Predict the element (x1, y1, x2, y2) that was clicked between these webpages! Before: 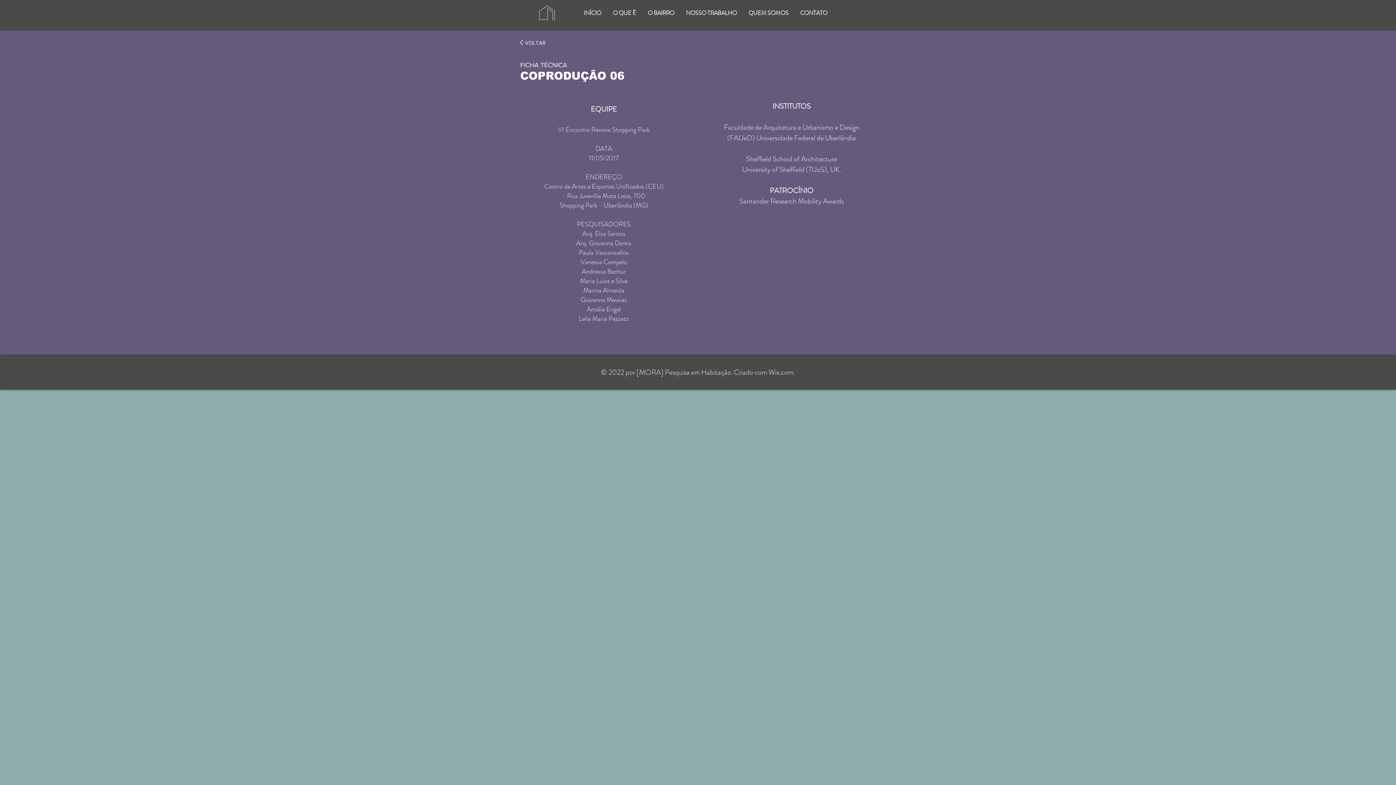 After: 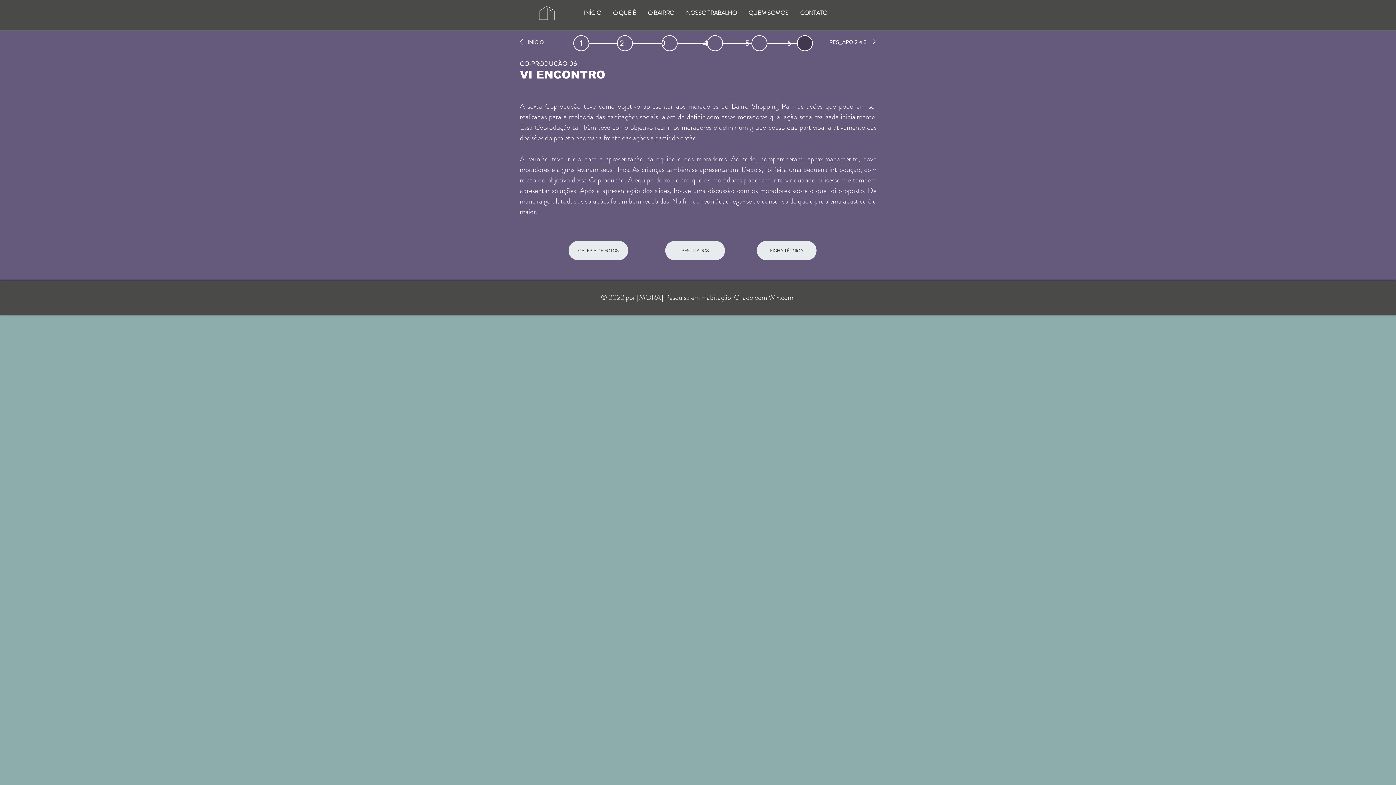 Action: bbox: (520, 39, 523, 45)